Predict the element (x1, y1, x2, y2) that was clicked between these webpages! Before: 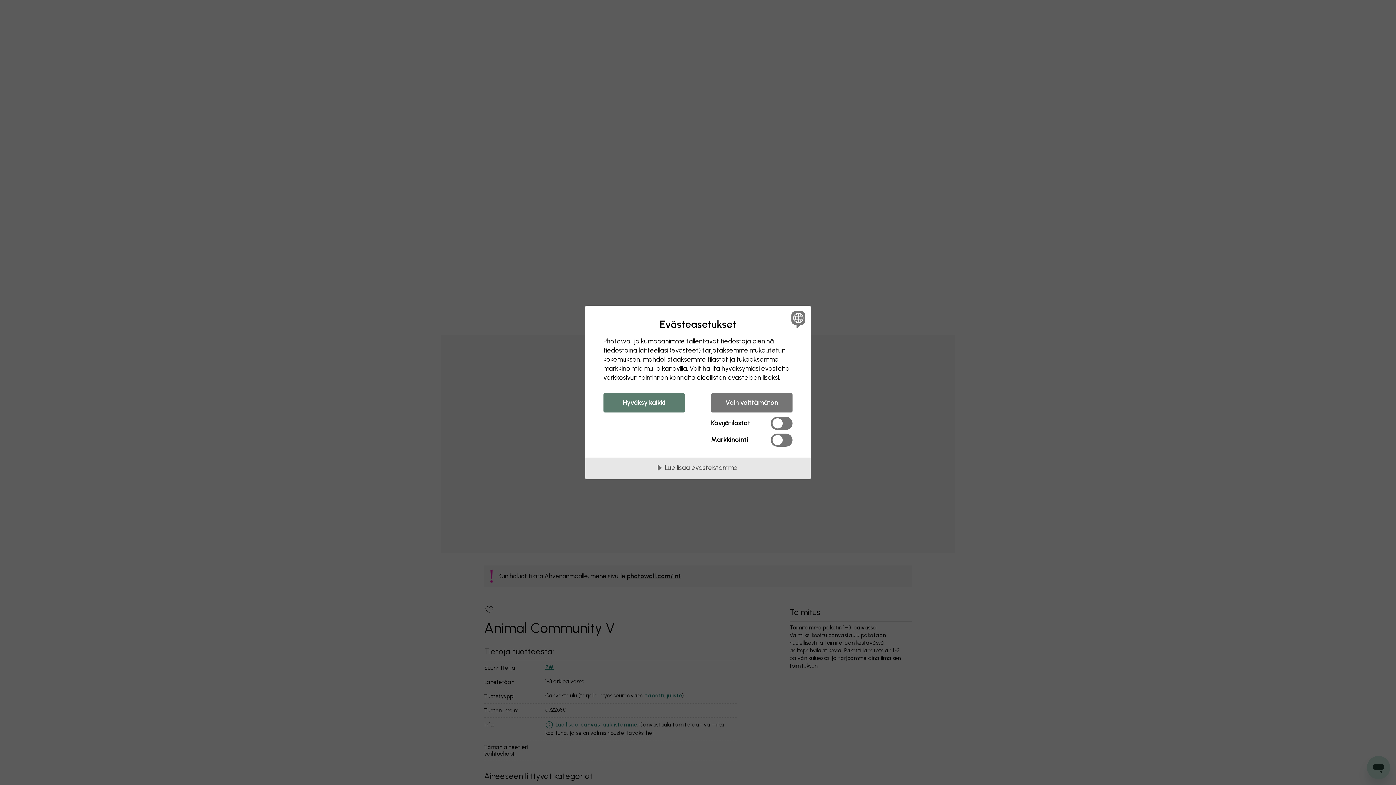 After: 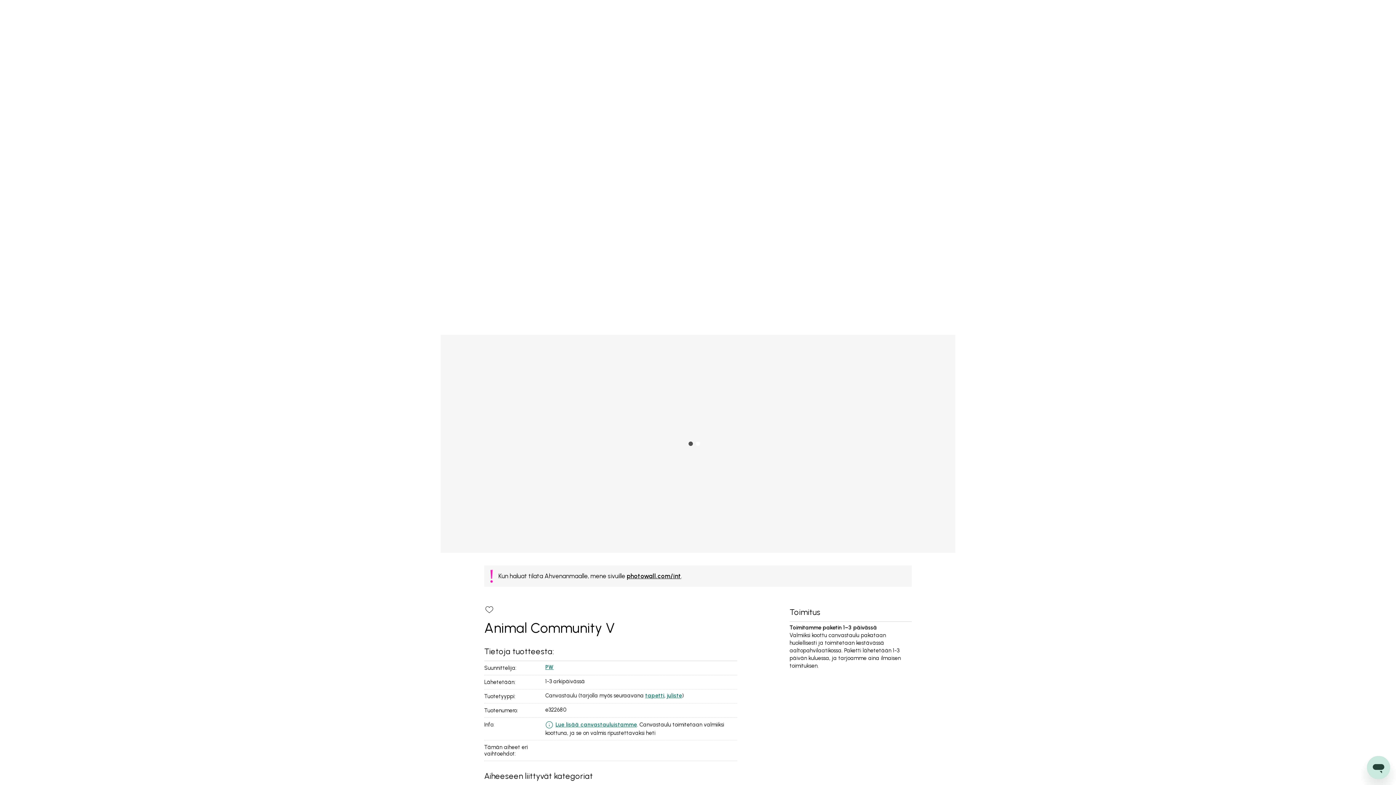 Action: bbox: (711, 393, 792, 412) label: Vain välttämätön